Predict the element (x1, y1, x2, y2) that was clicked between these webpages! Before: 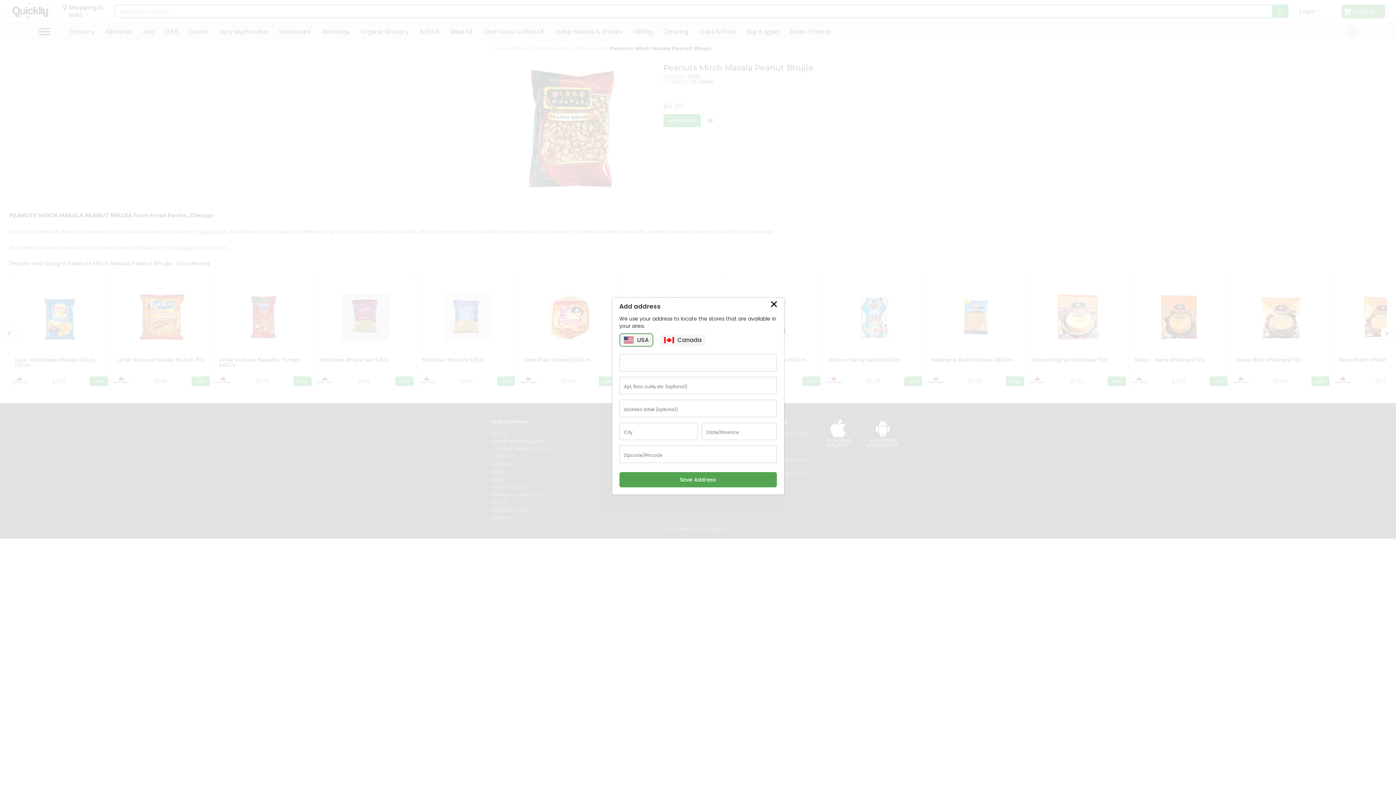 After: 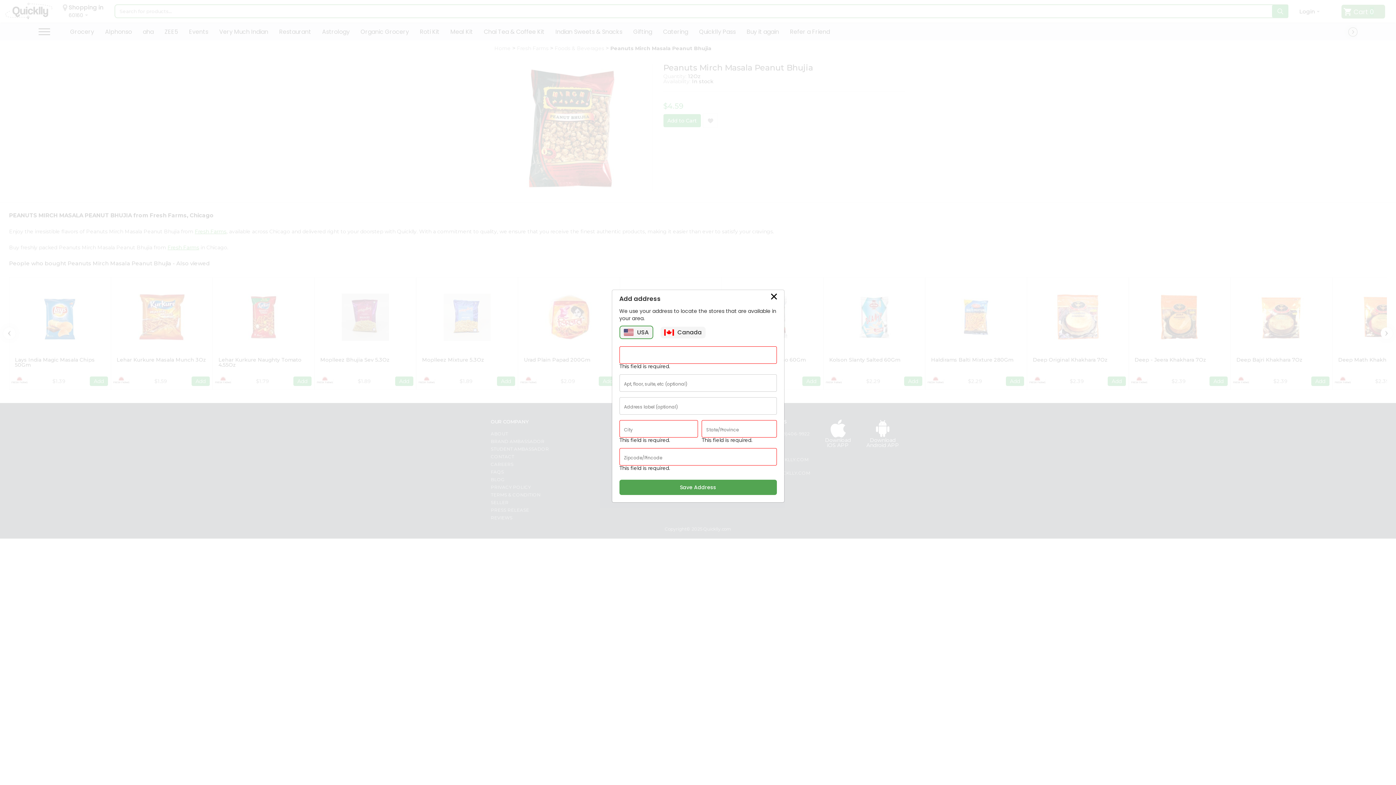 Action: bbox: (619, 472, 776, 487) label: Save Address